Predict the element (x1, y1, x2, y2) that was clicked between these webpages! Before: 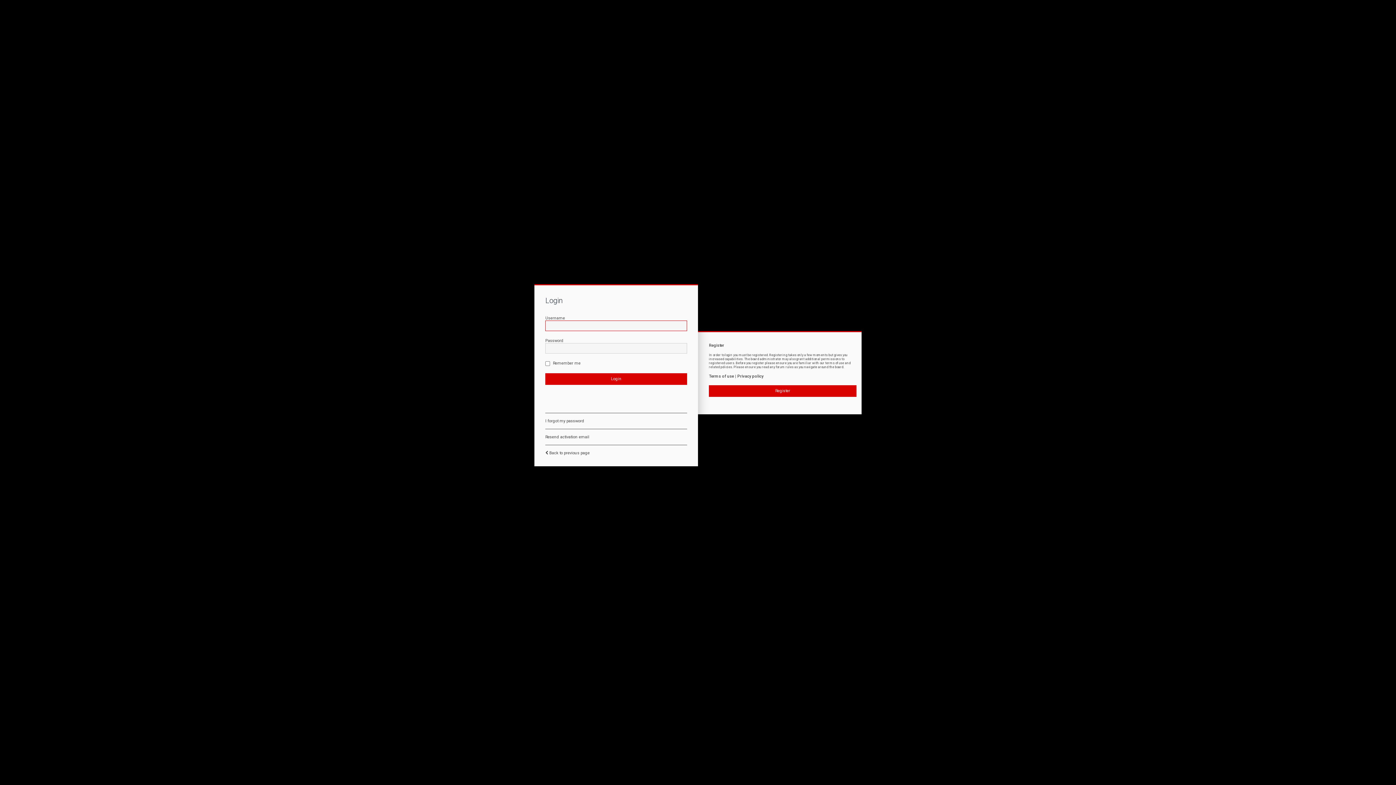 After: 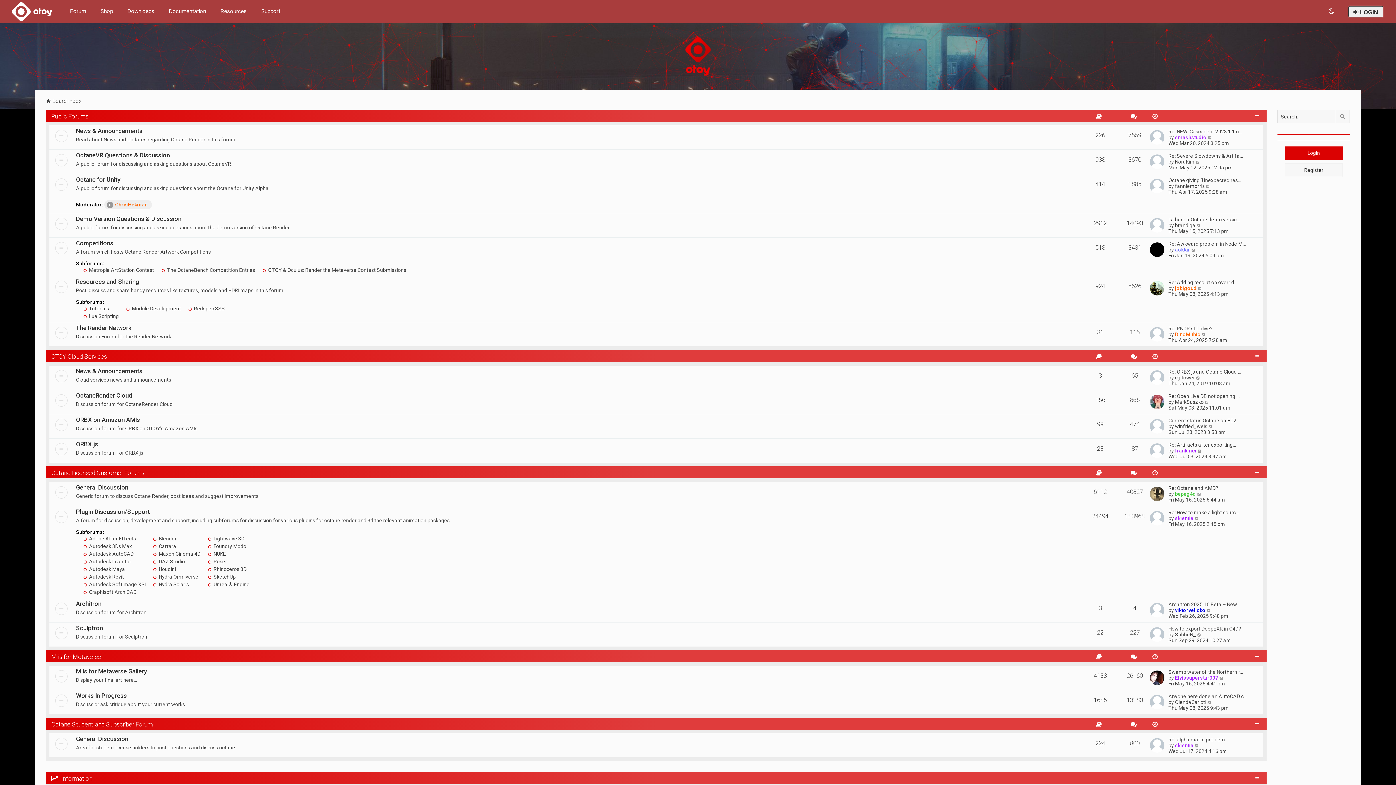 Action: label: Back to previous page bbox: (549, 450, 589, 455)